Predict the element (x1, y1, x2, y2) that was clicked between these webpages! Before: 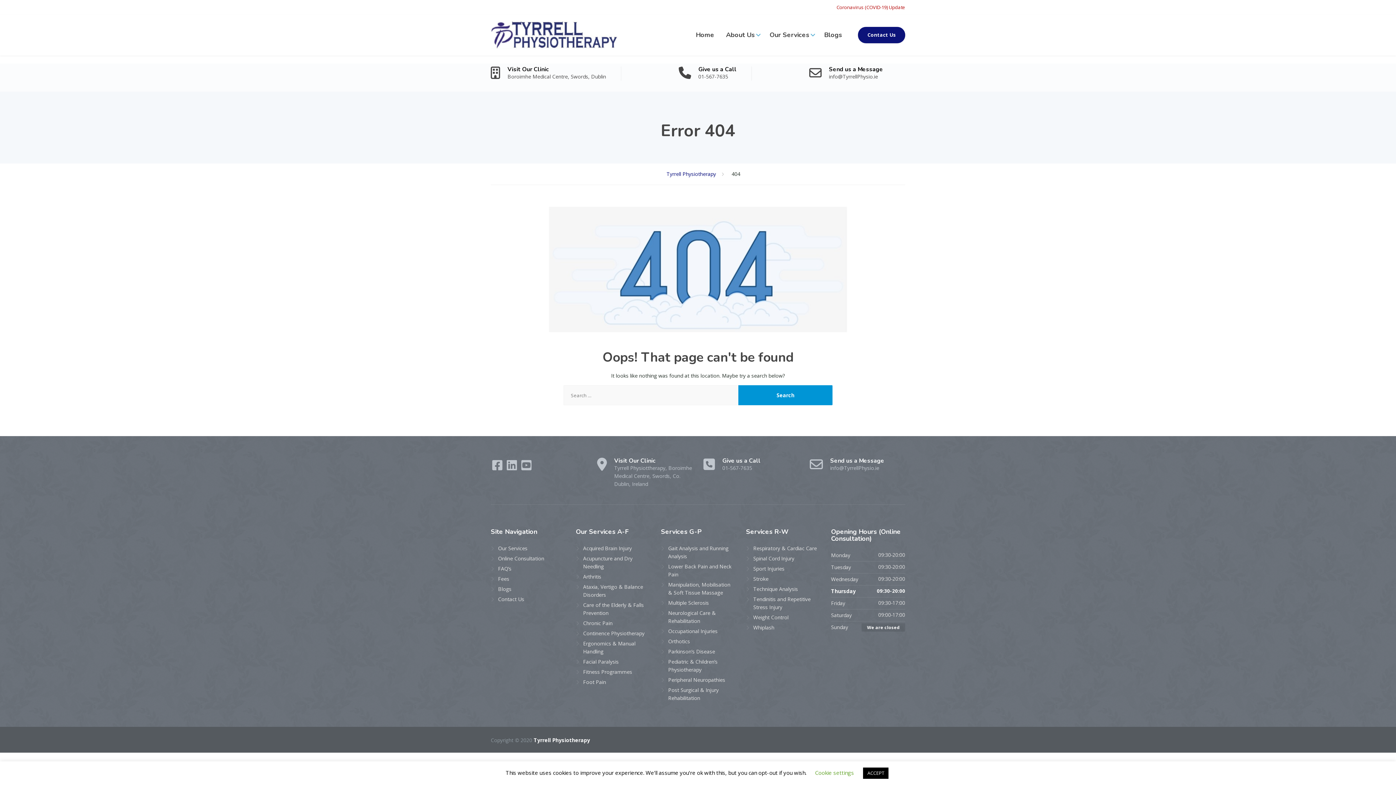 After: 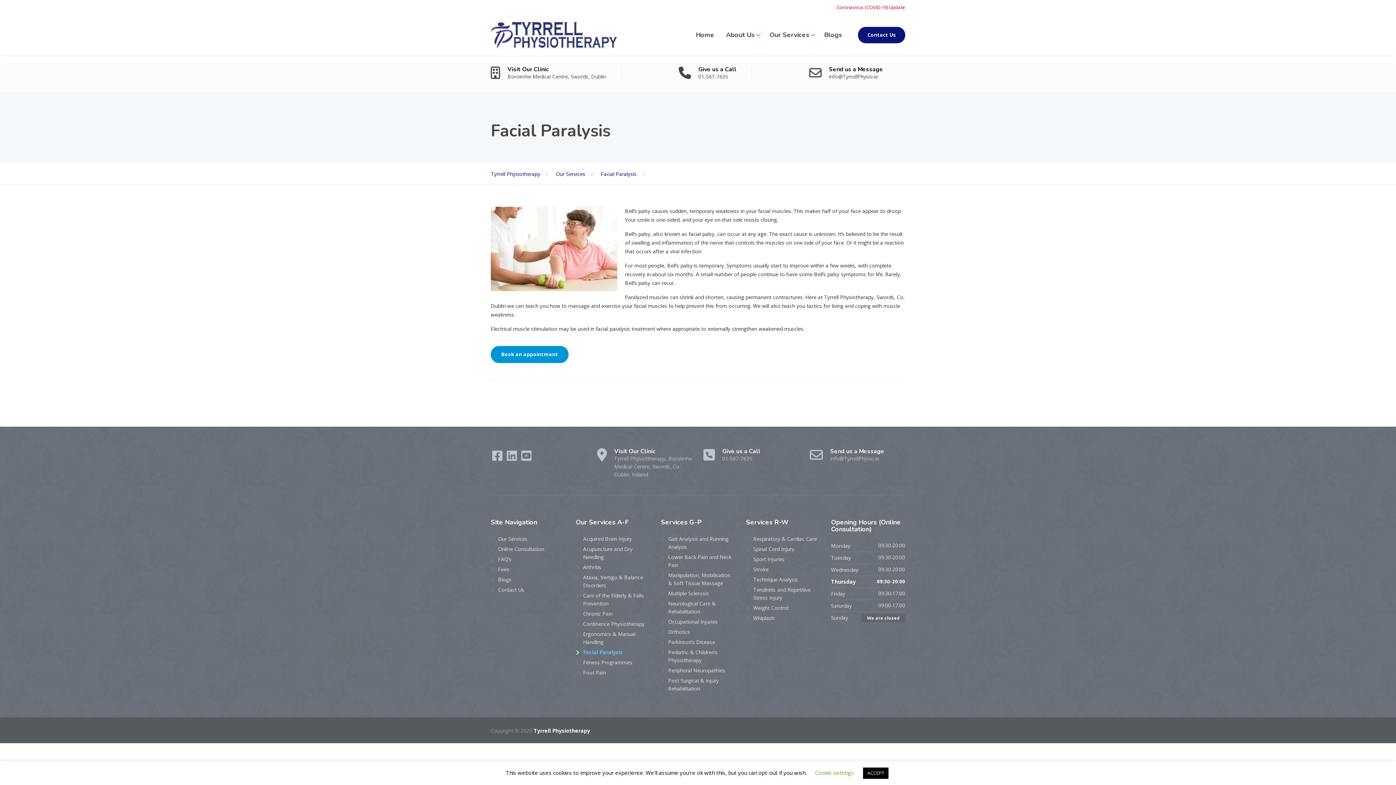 Action: label: Facial Paralysis bbox: (576, 658, 618, 666)